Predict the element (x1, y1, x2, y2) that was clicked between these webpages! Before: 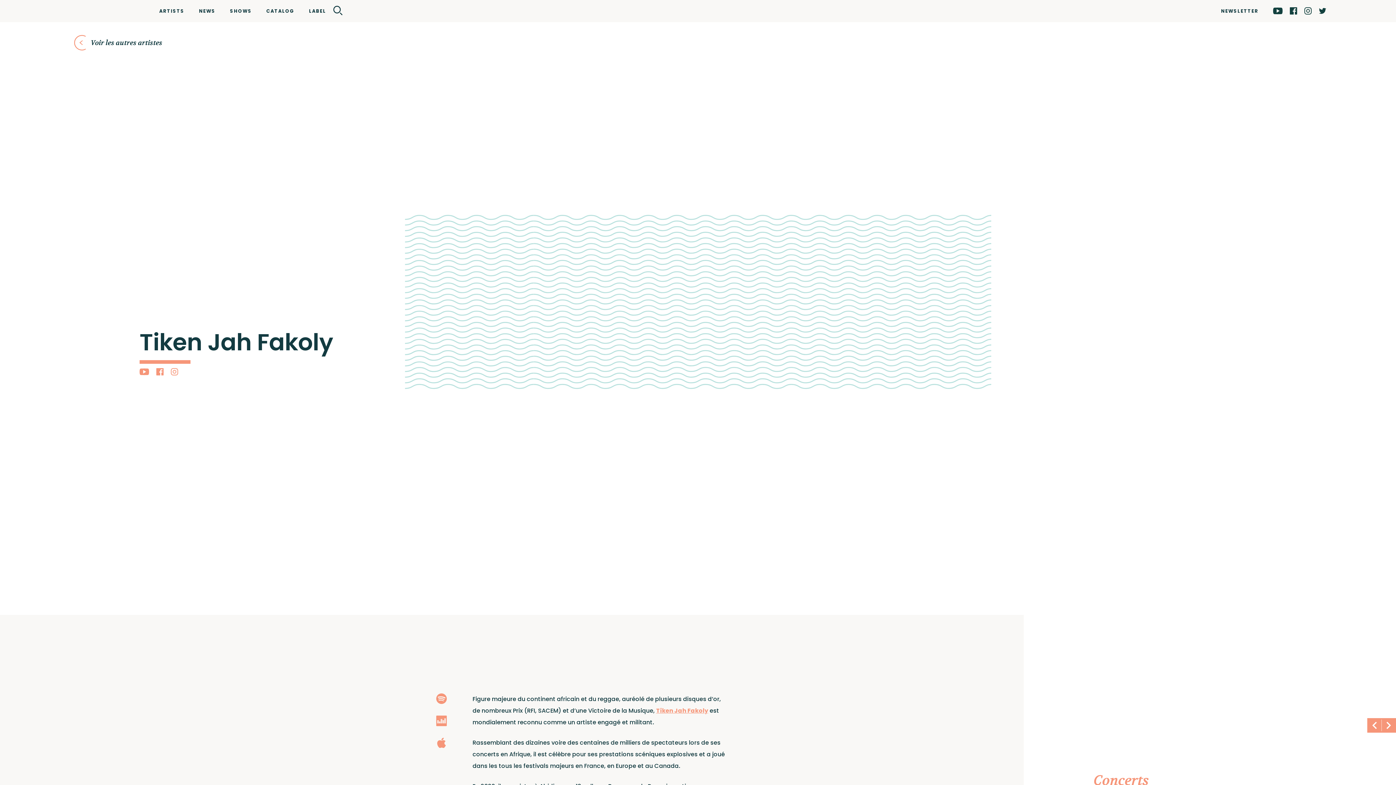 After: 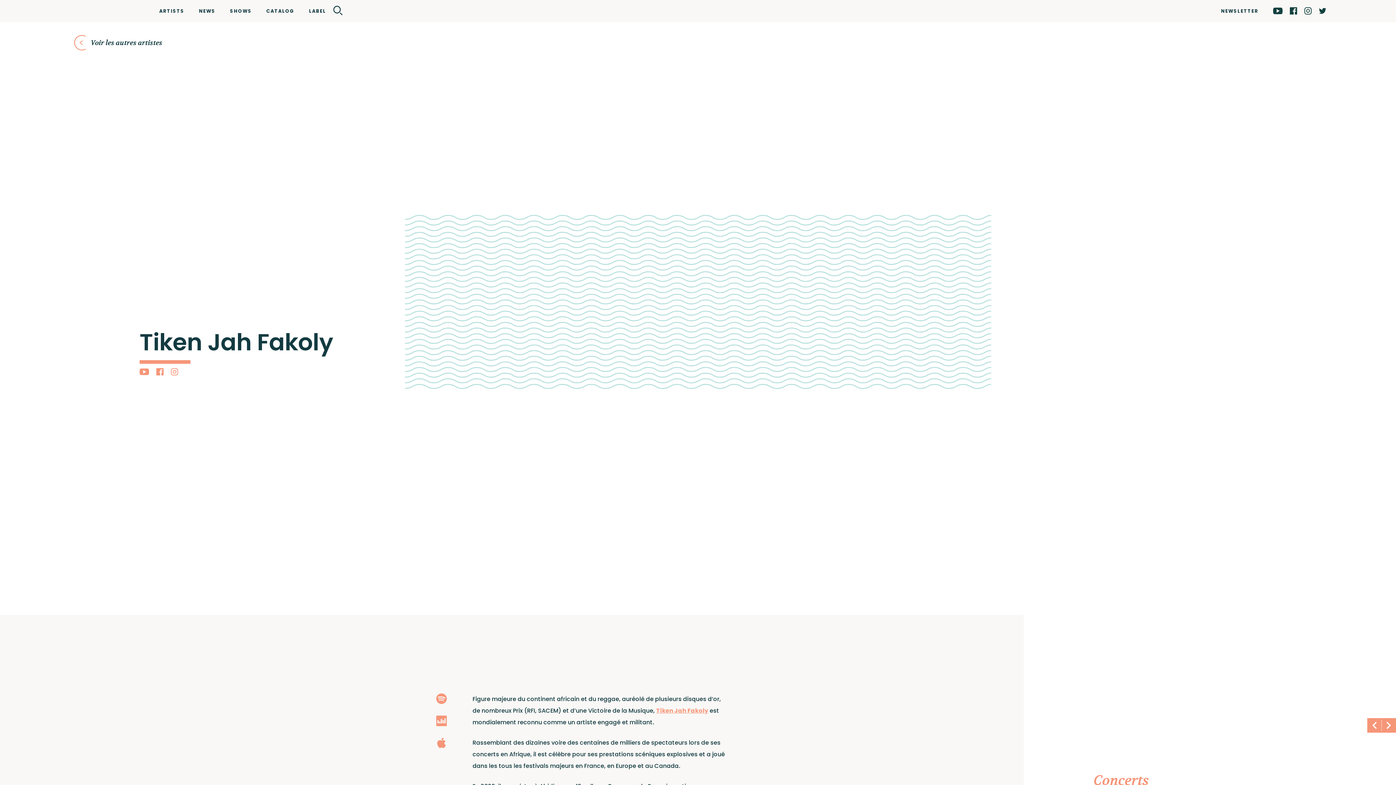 Action: bbox: (139, 368, 149, 375)